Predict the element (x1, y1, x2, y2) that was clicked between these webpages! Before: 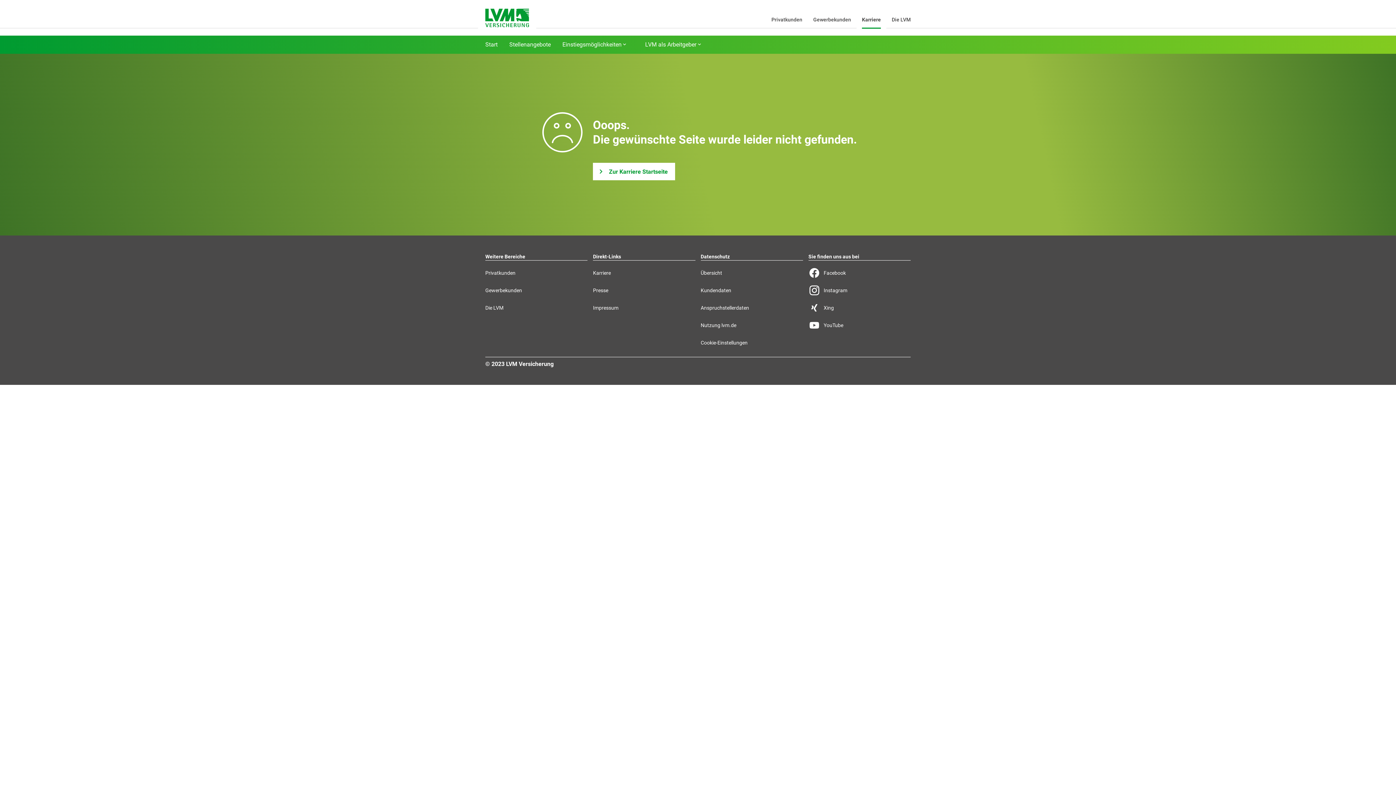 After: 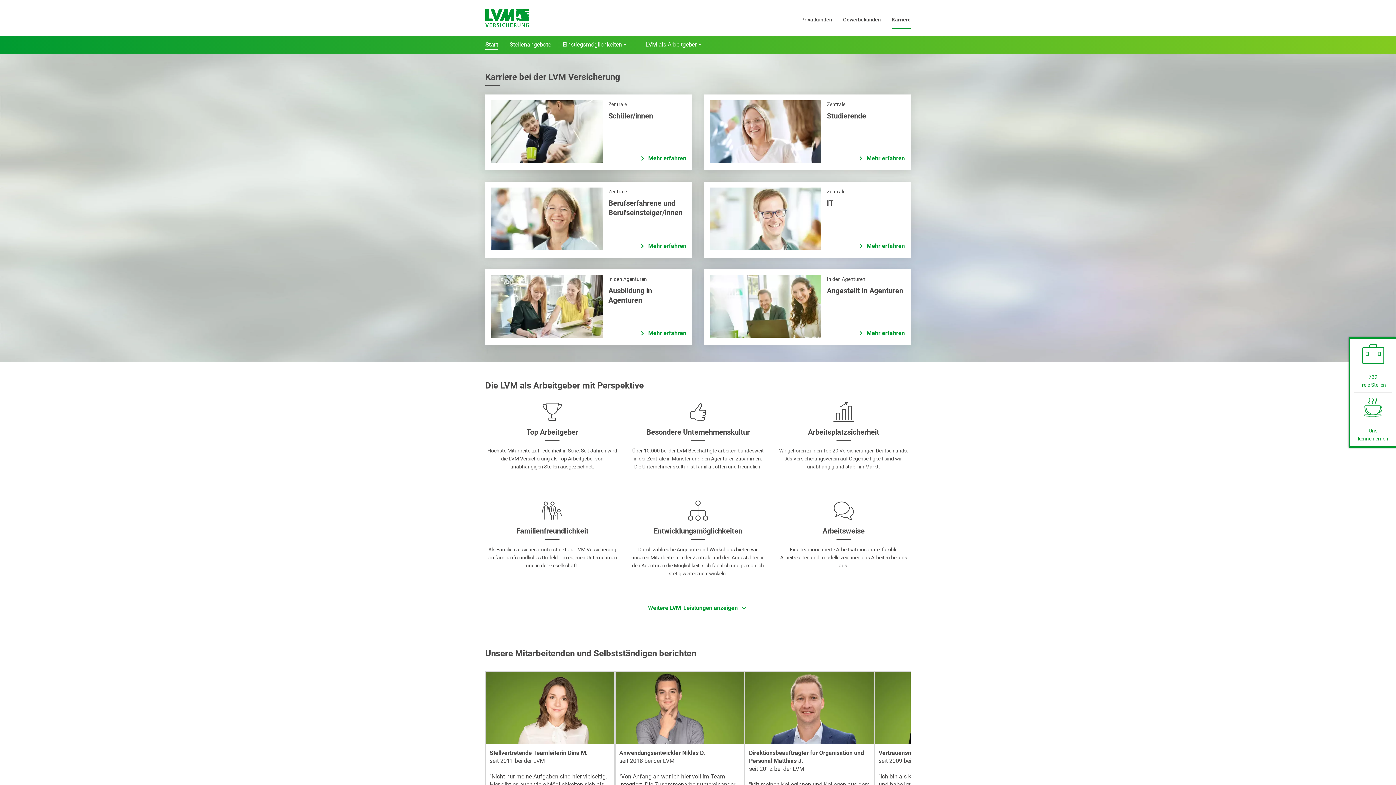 Action: bbox: (862, 12, 881, 27) label: Karriere